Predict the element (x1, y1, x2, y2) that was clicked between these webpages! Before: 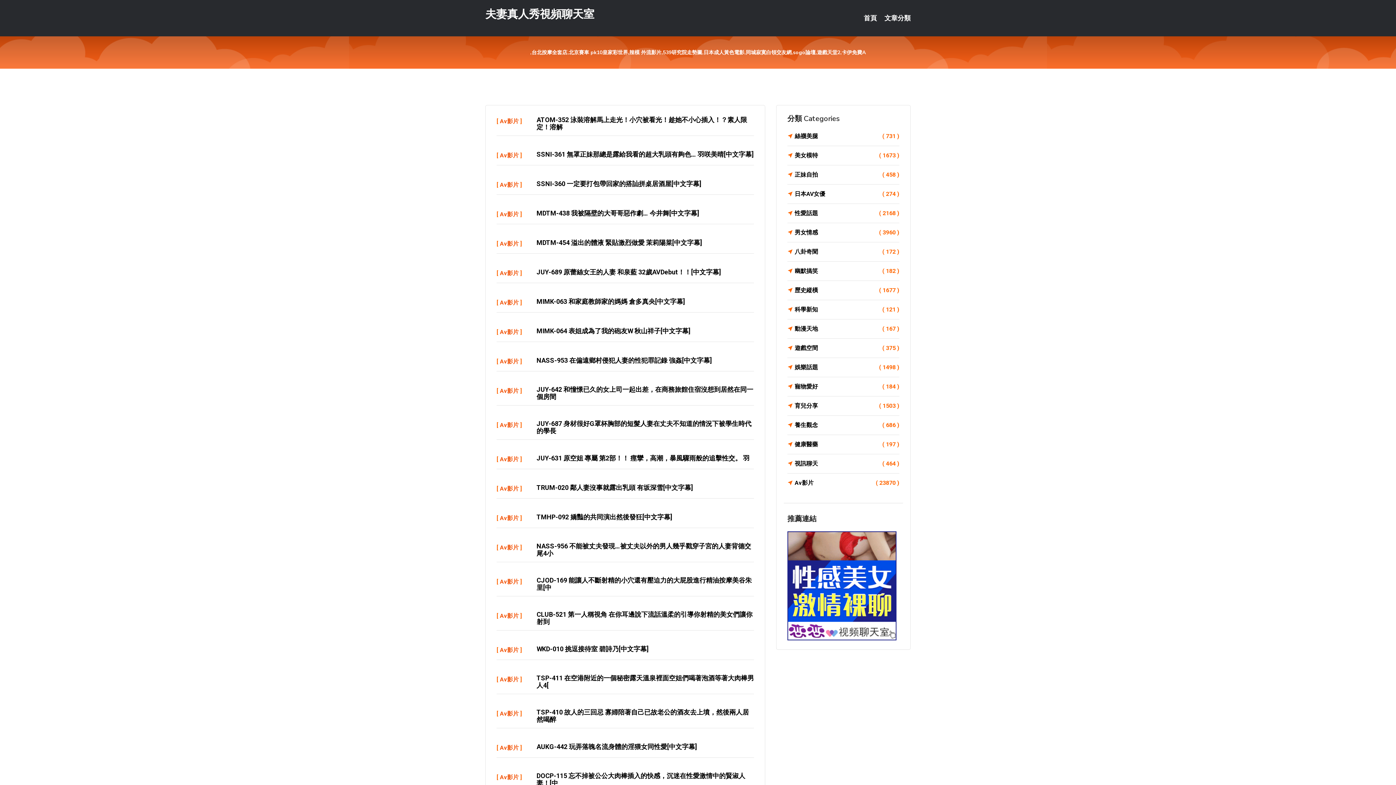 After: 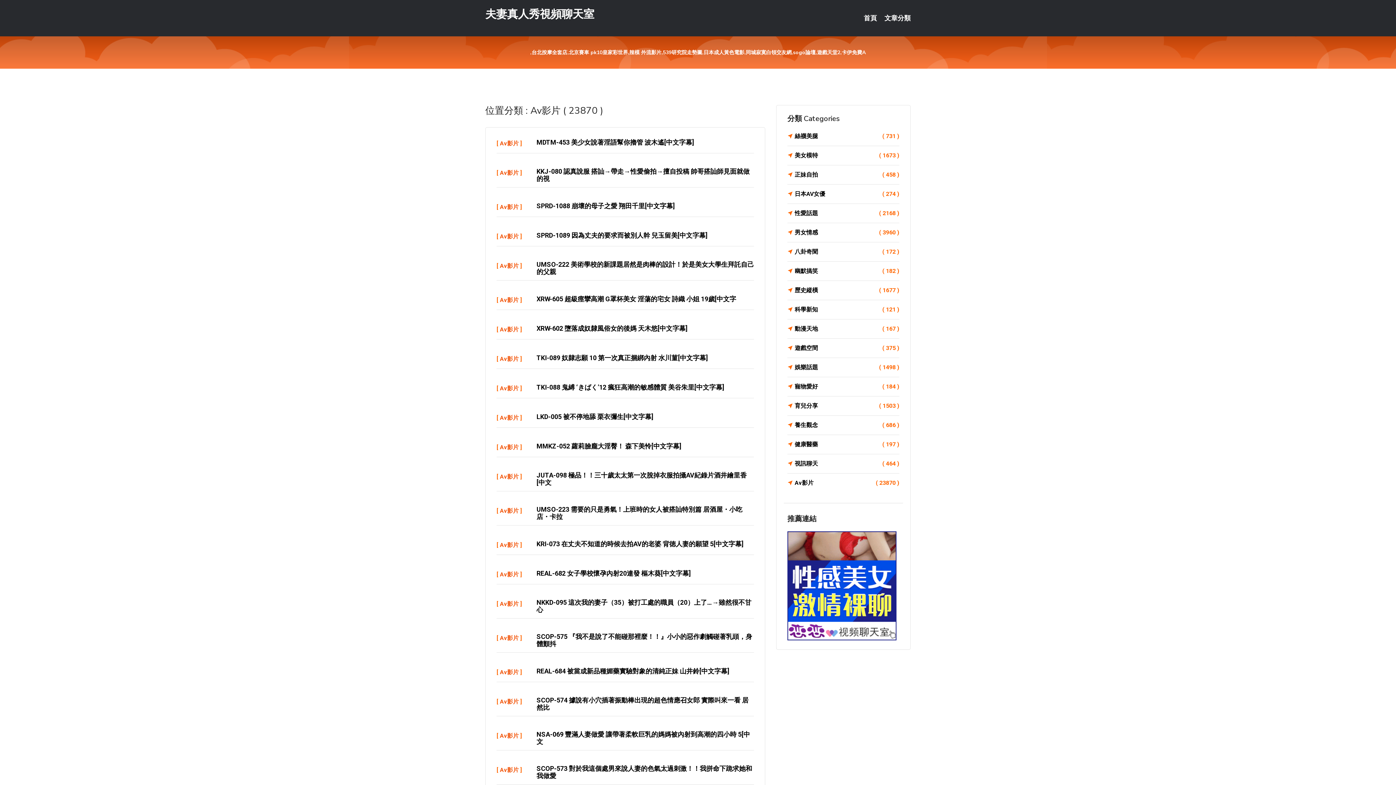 Action: bbox: (500, 544, 518, 551) label: Av影片